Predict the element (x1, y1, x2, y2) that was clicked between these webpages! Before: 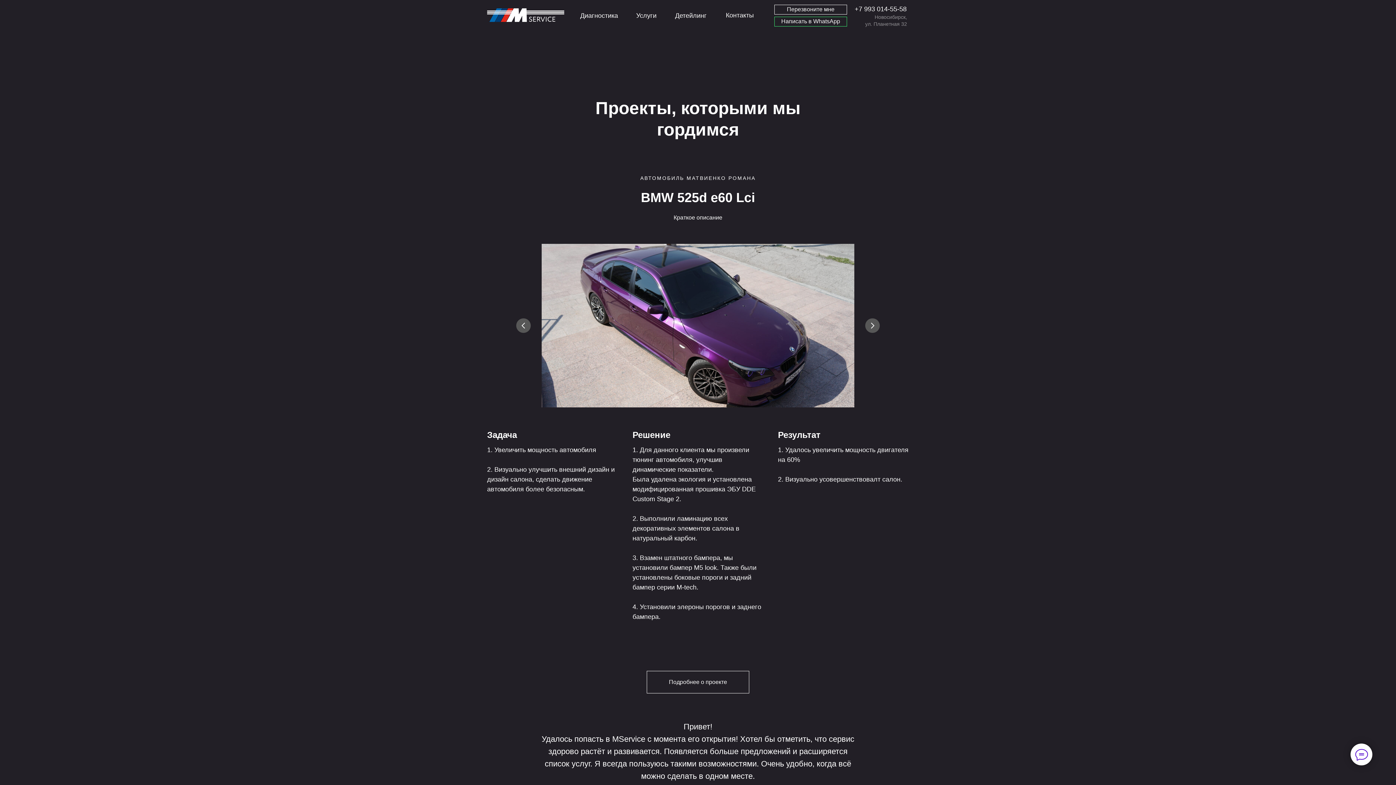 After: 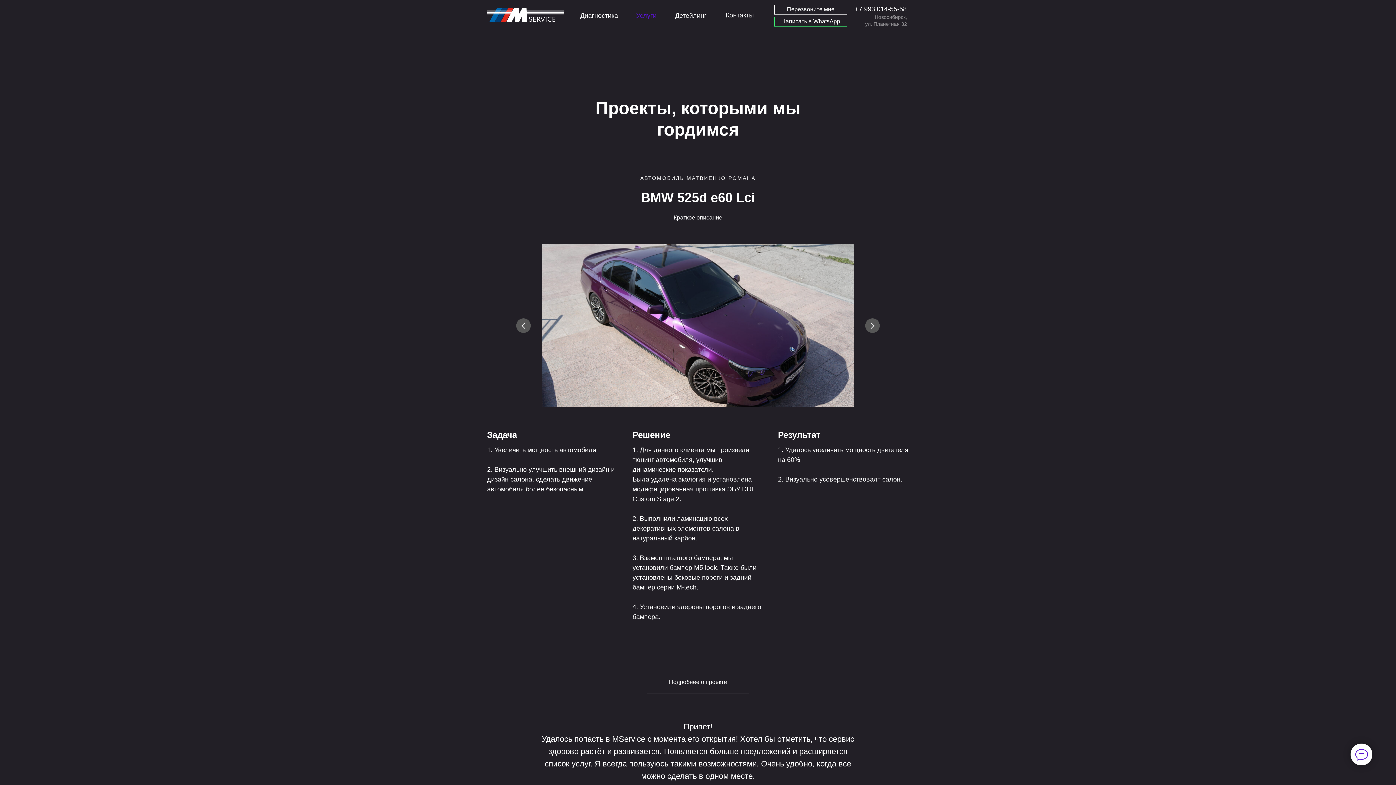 Action: bbox: (633, 6, 659, 25) label: Услуги